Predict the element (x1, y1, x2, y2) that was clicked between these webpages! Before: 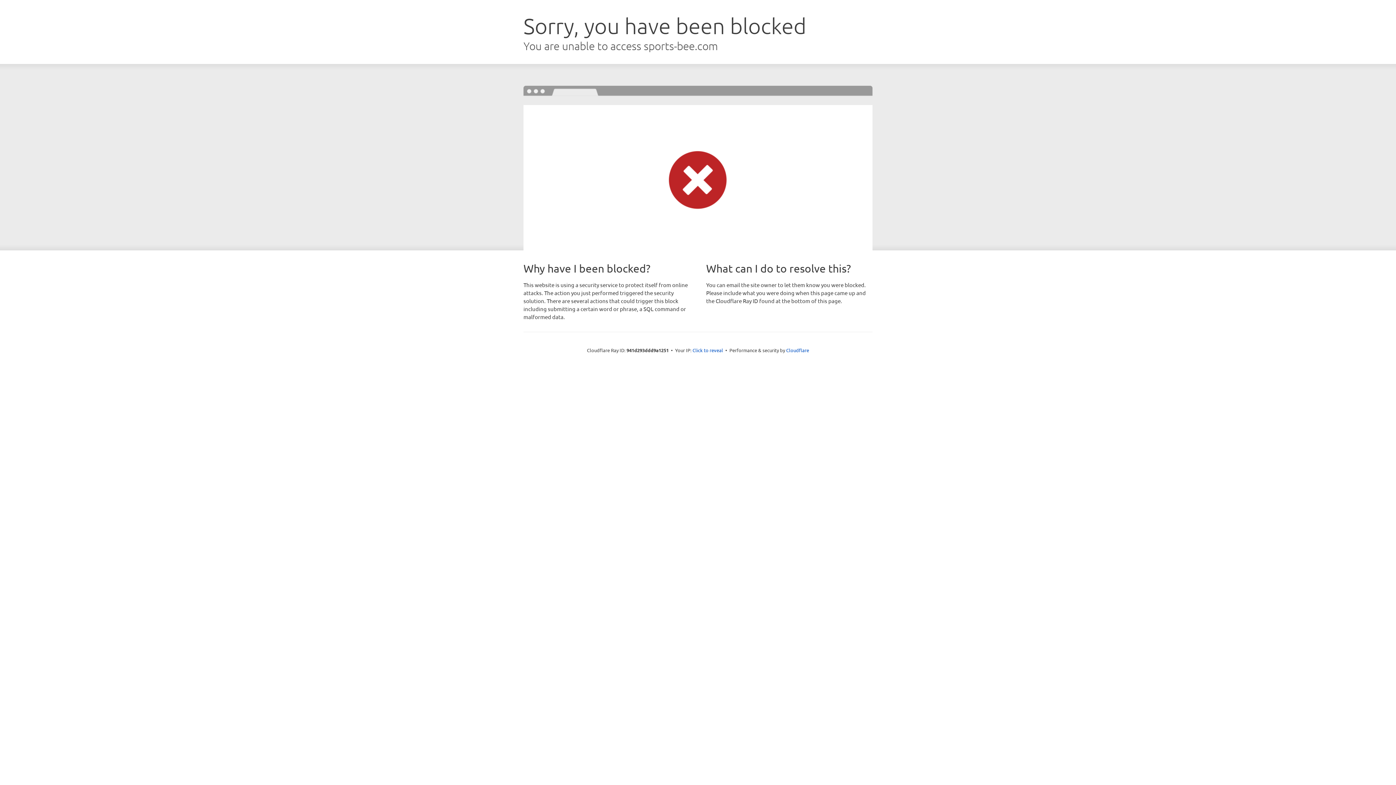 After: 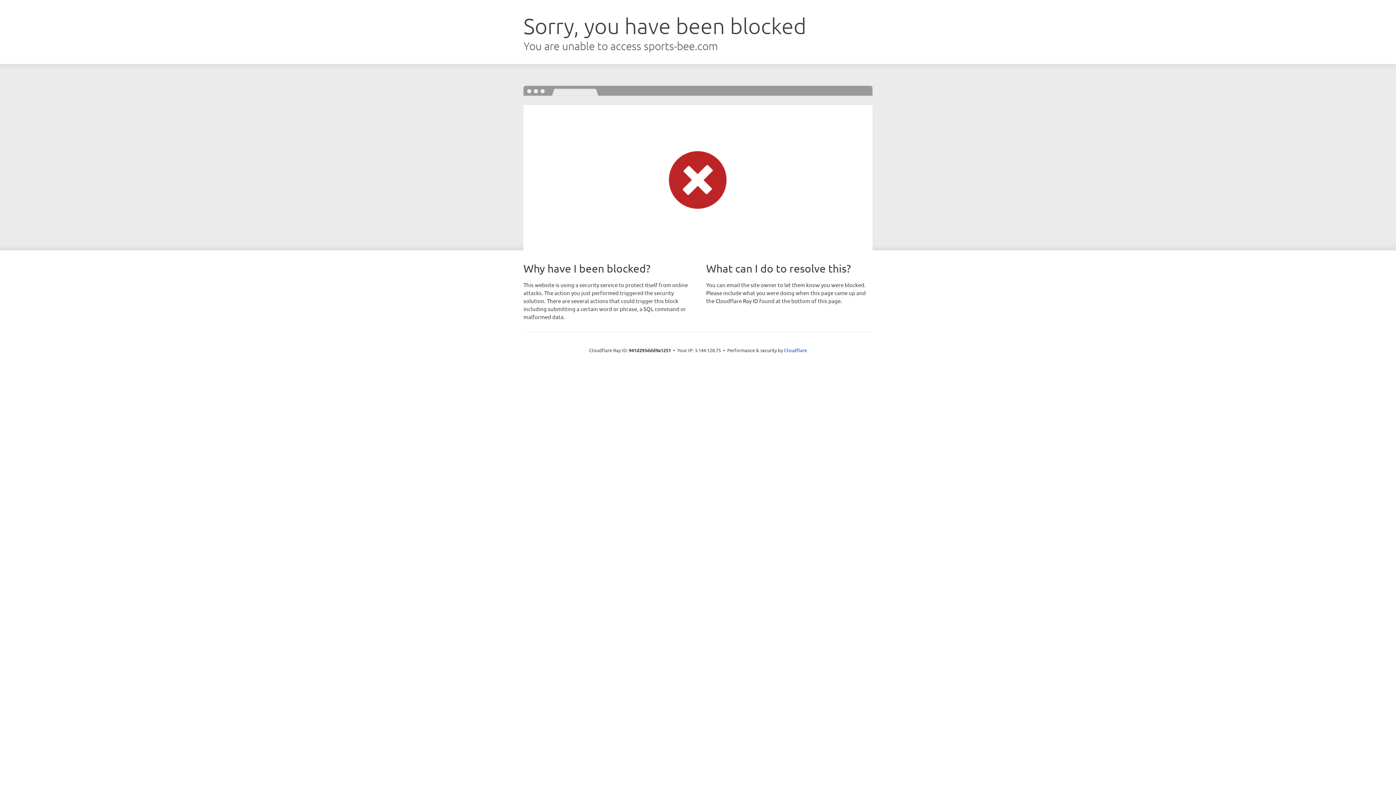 Action: bbox: (692, 346, 723, 353) label: Click to reveal